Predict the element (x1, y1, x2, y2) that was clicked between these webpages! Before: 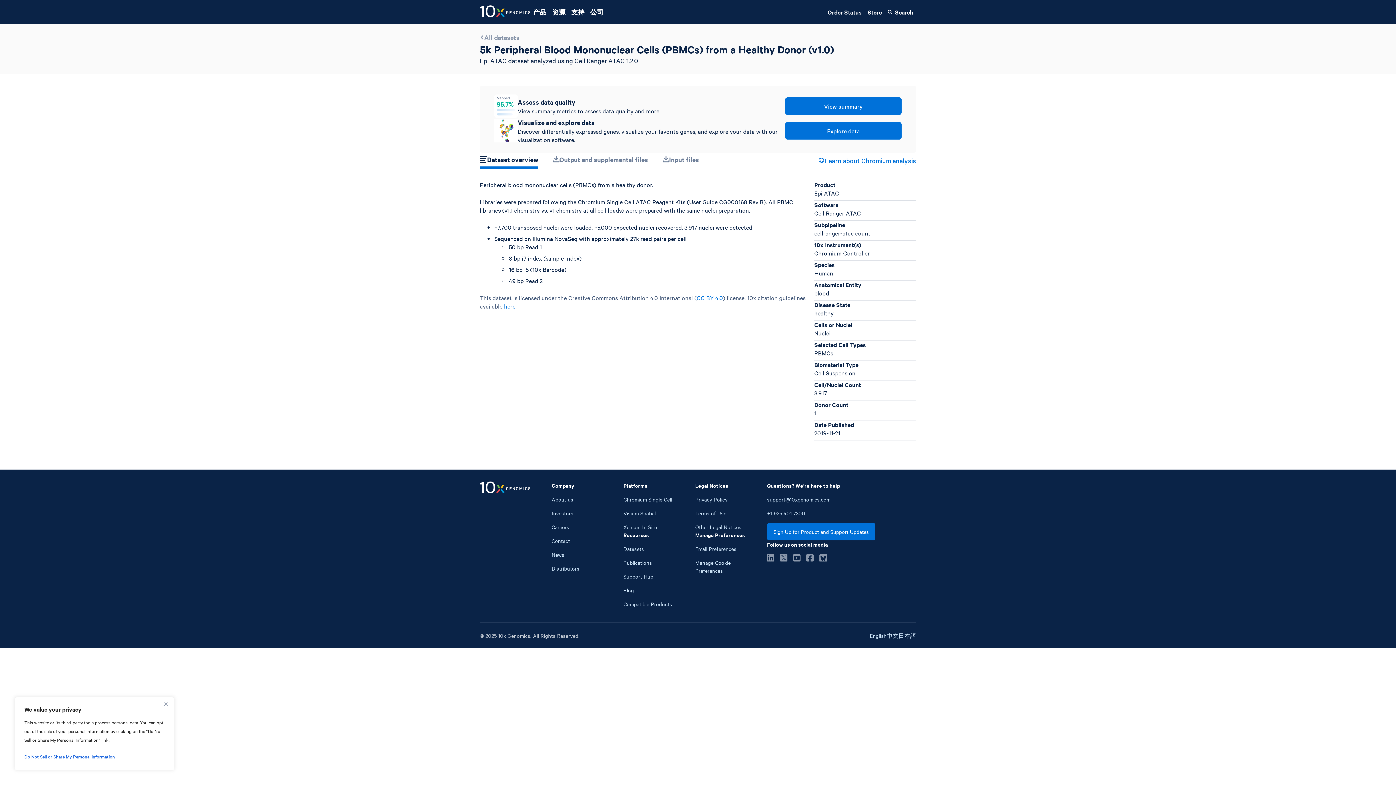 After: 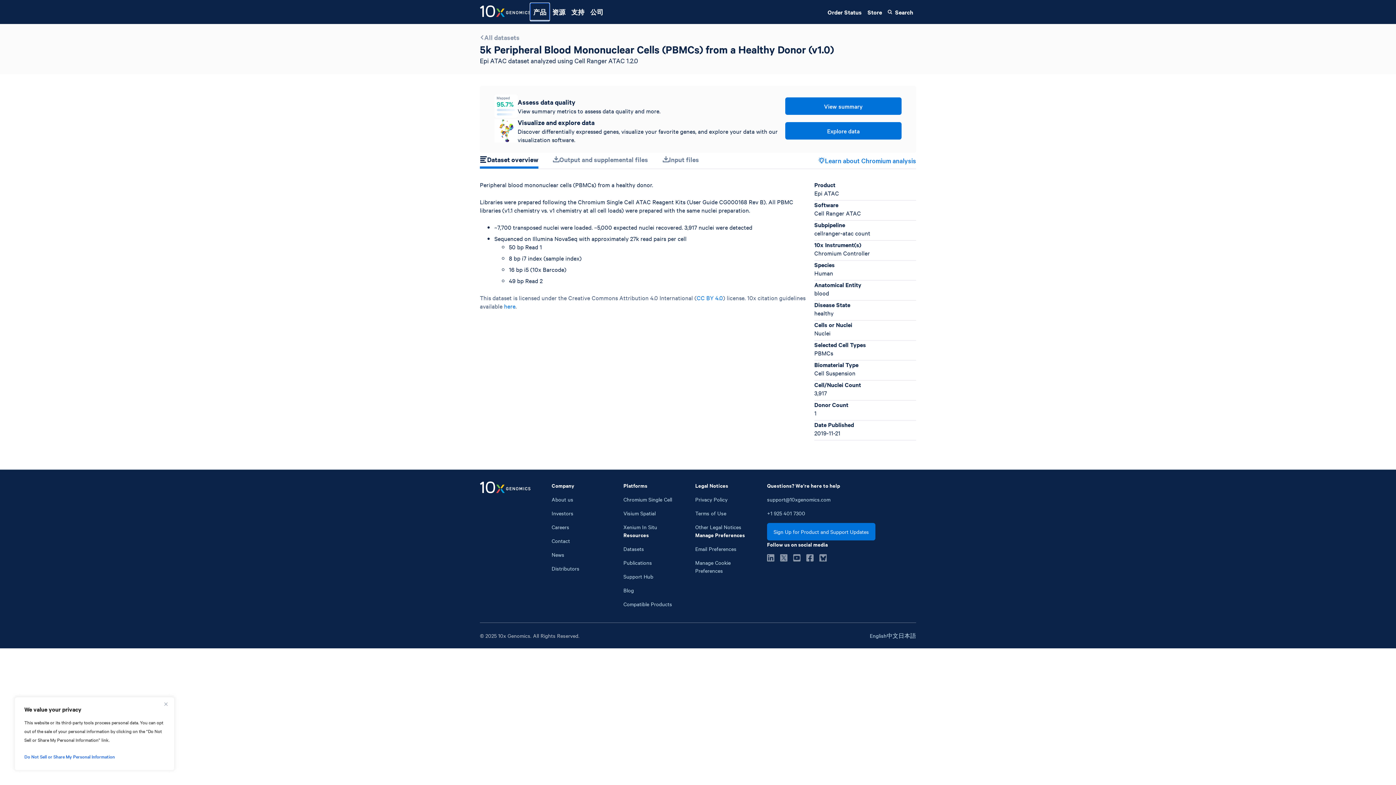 Action: bbox: (530, 3, 549, 20) label: 产品